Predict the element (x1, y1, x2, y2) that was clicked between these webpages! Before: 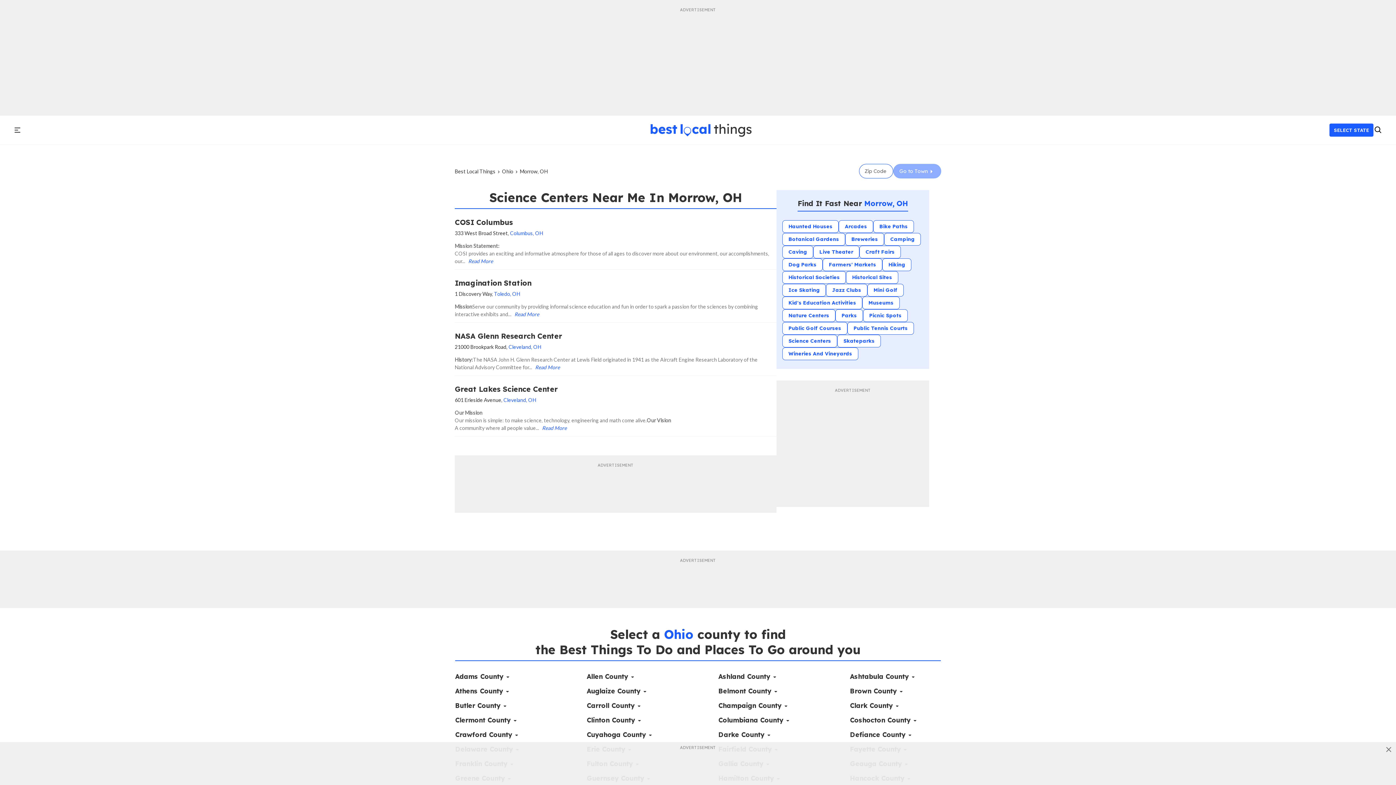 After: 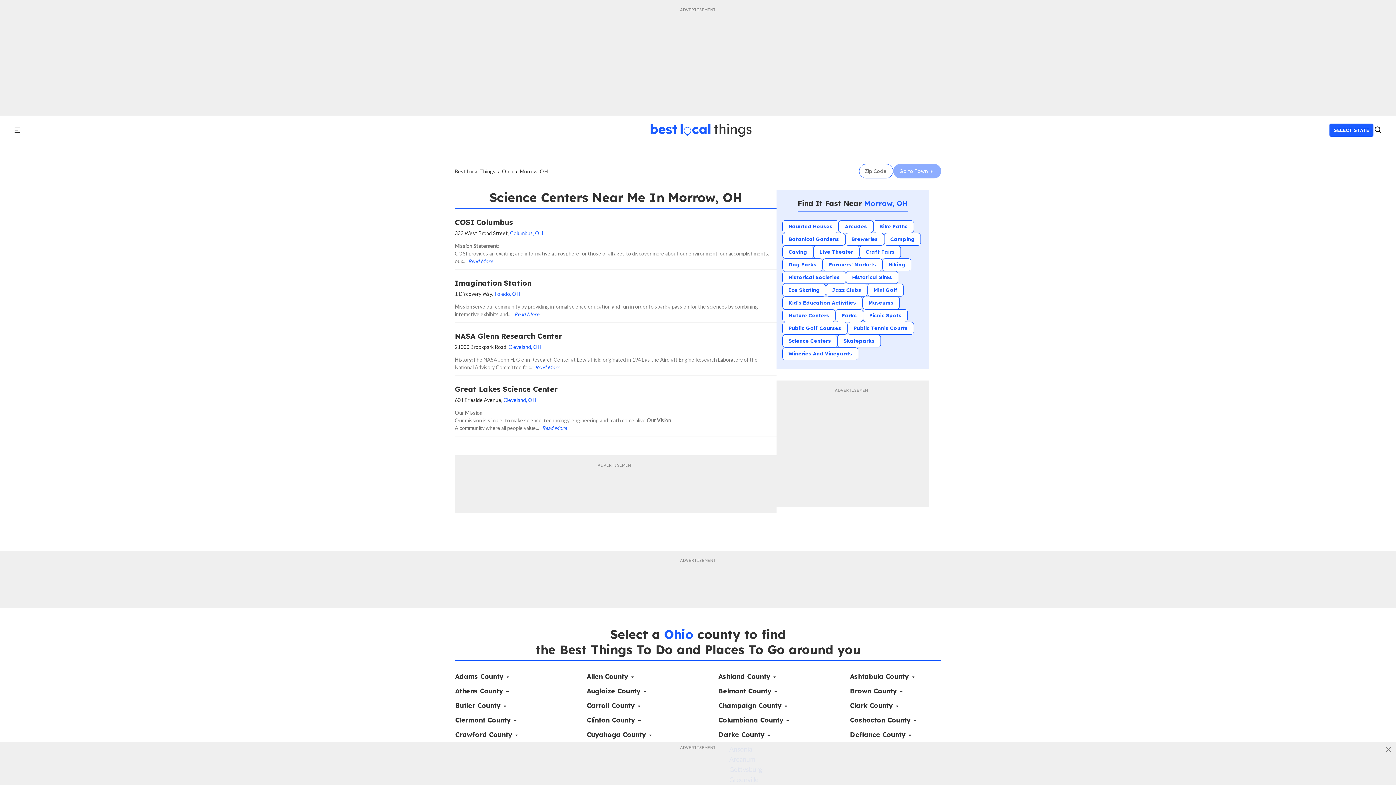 Action: label: Darke County bbox: (718, 731, 809, 740)